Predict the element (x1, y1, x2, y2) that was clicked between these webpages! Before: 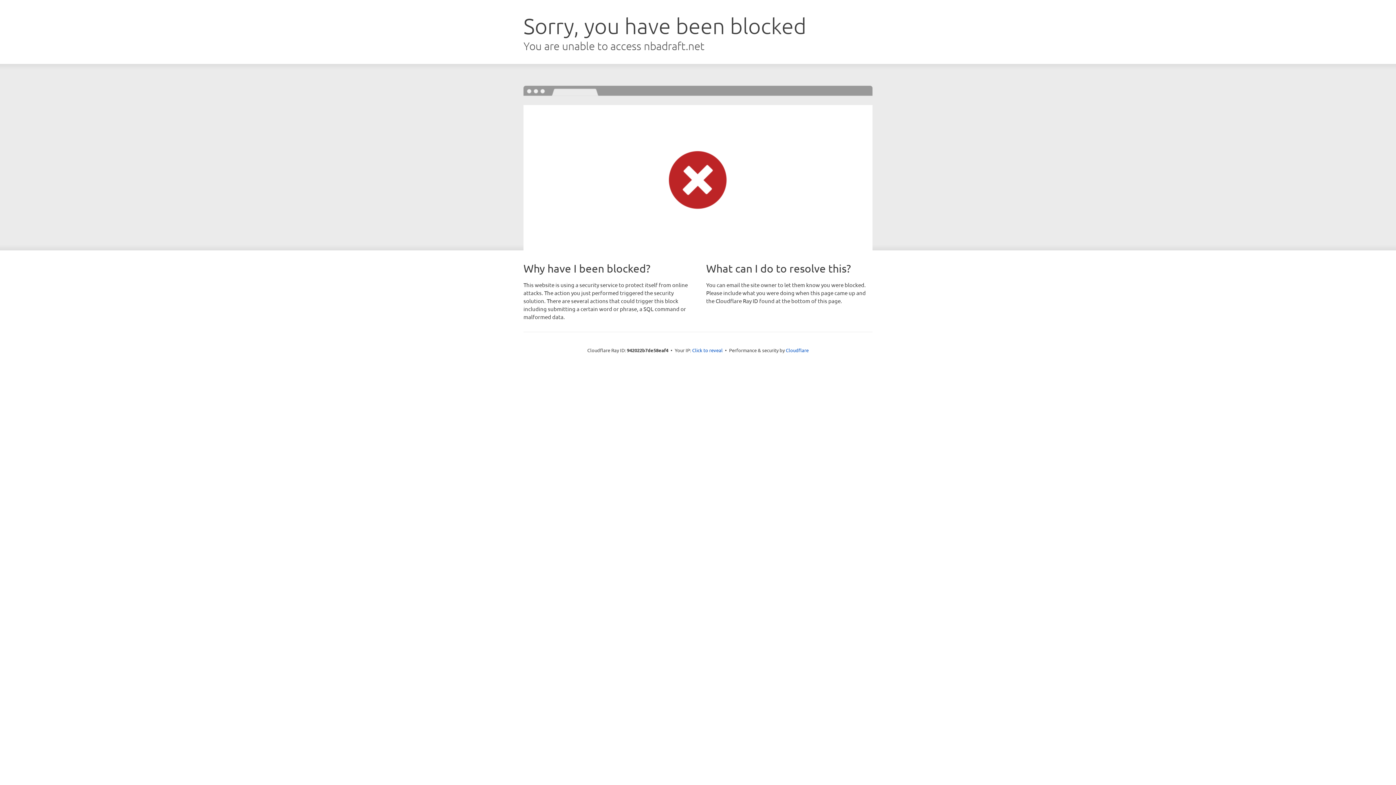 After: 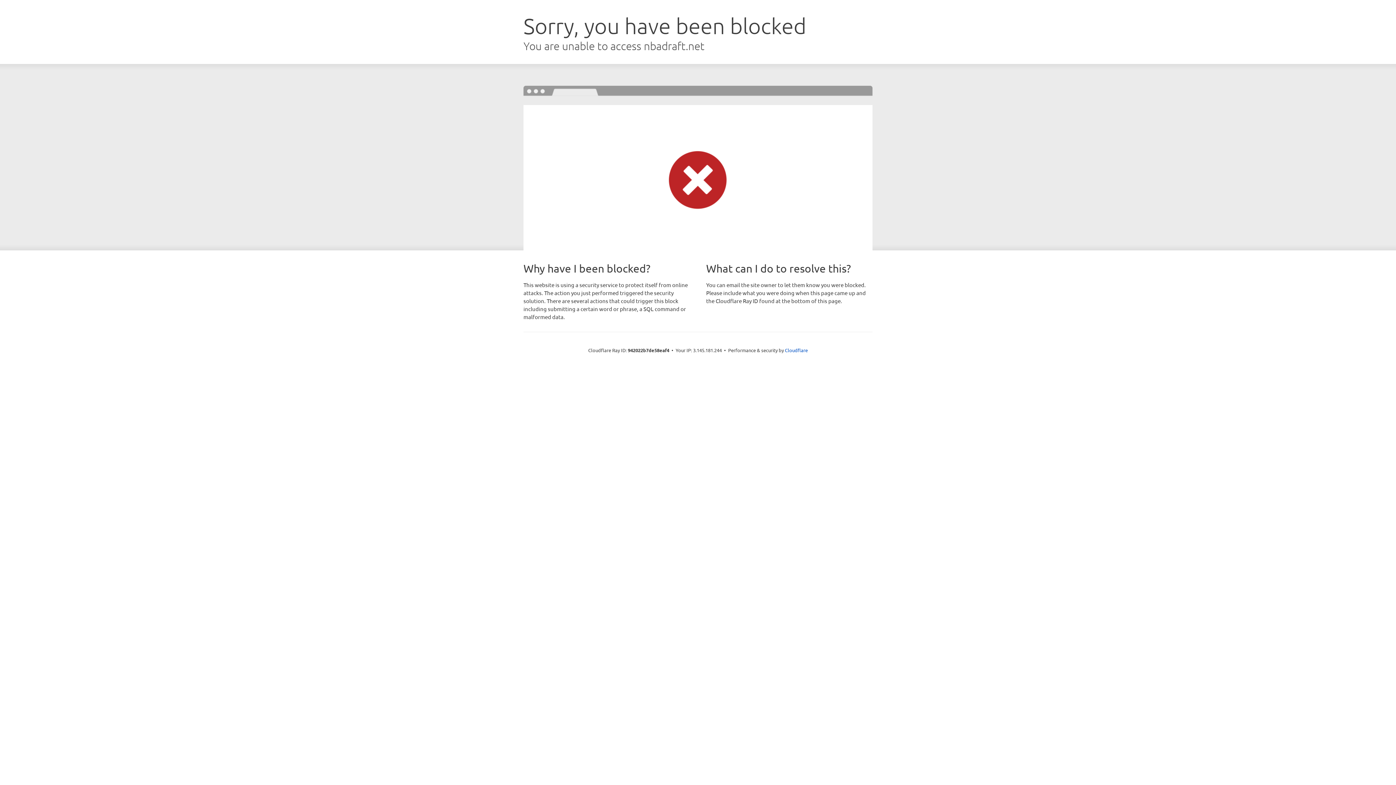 Action: label: Click to reveal bbox: (692, 346, 722, 353)